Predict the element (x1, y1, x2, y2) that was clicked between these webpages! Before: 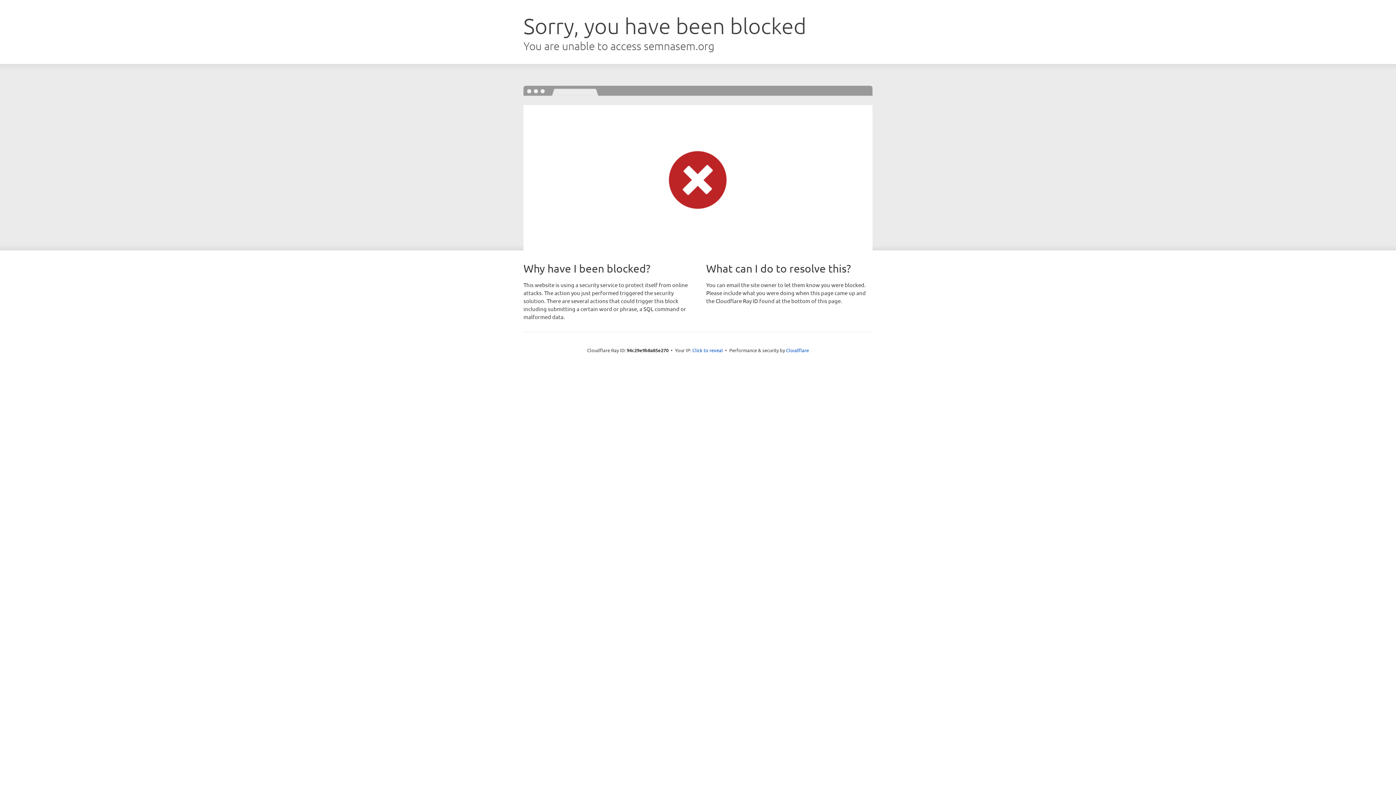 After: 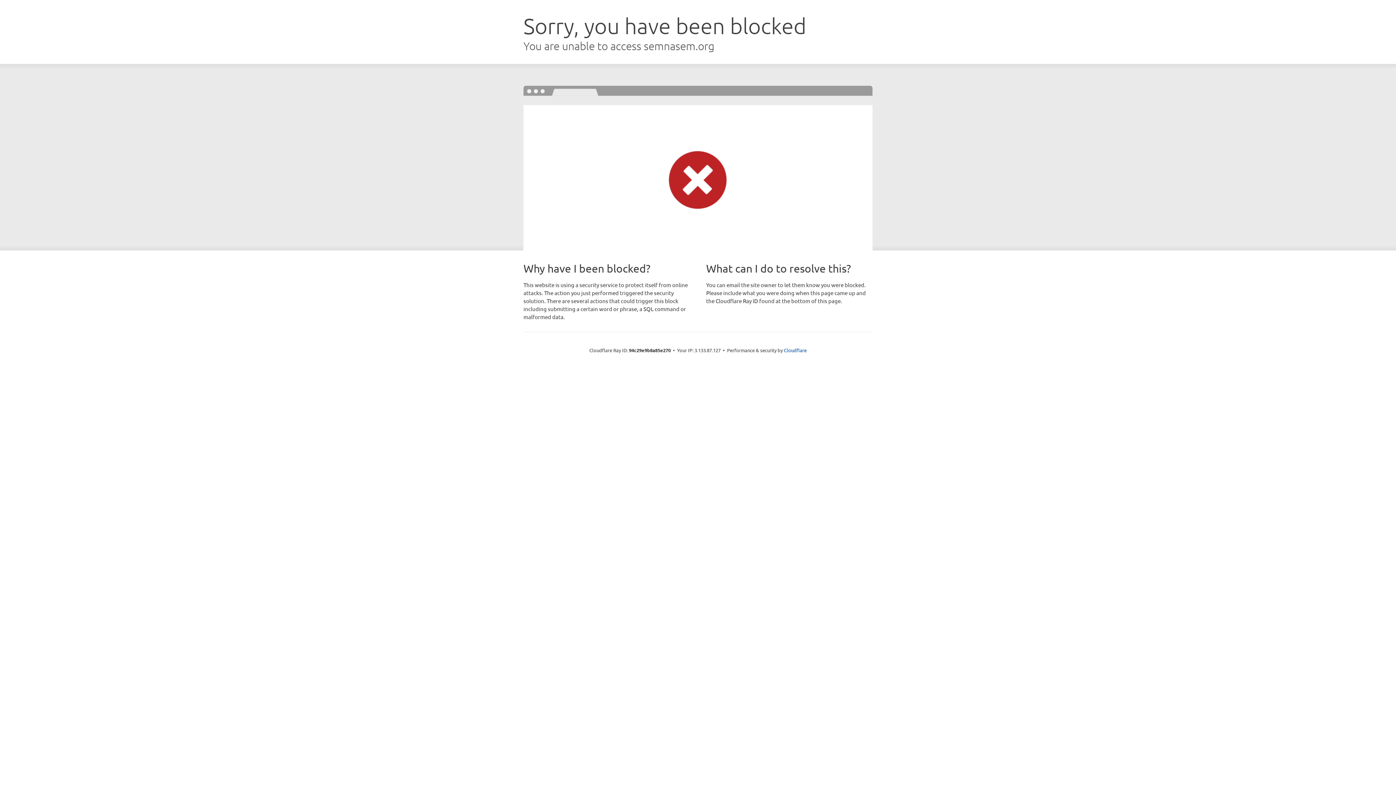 Action: bbox: (692, 346, 723, 353) label: Click to reveal